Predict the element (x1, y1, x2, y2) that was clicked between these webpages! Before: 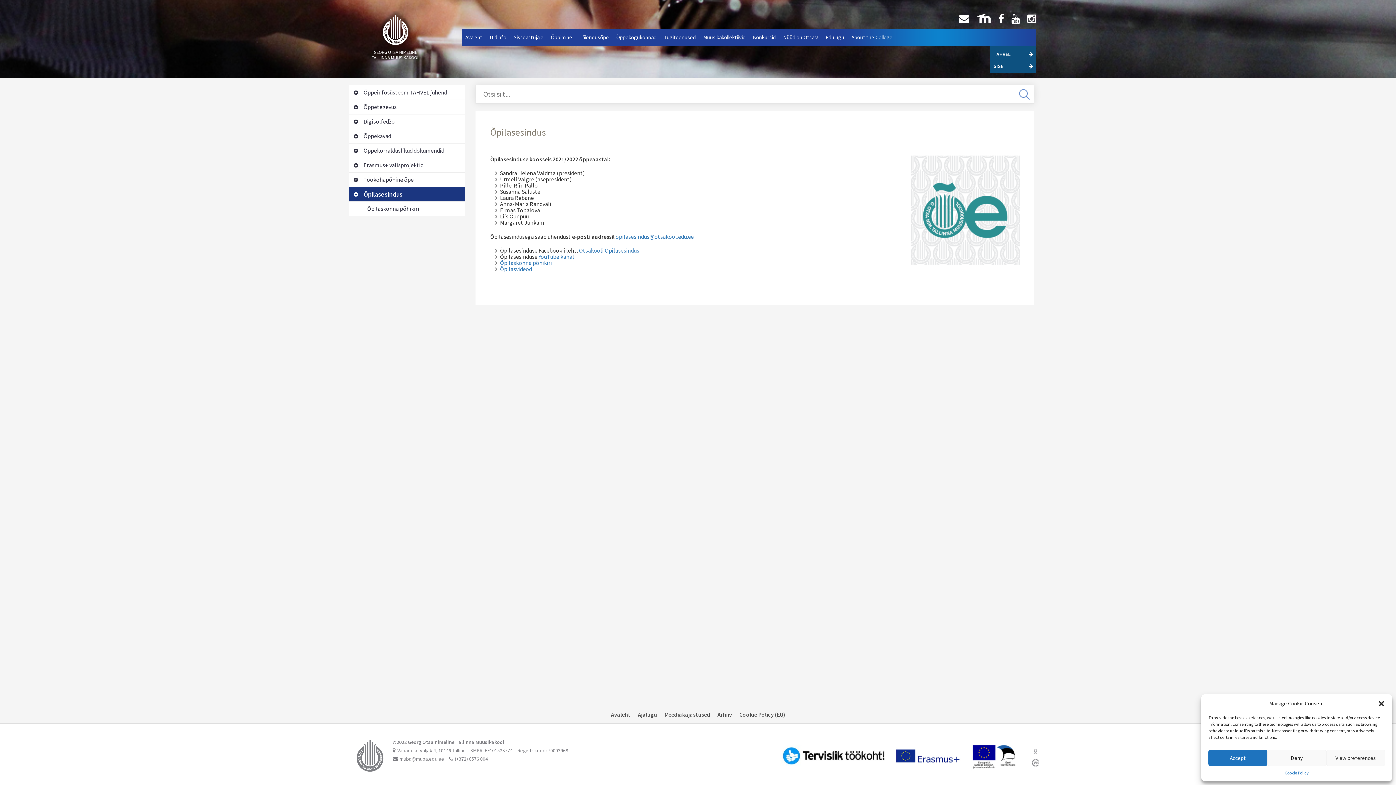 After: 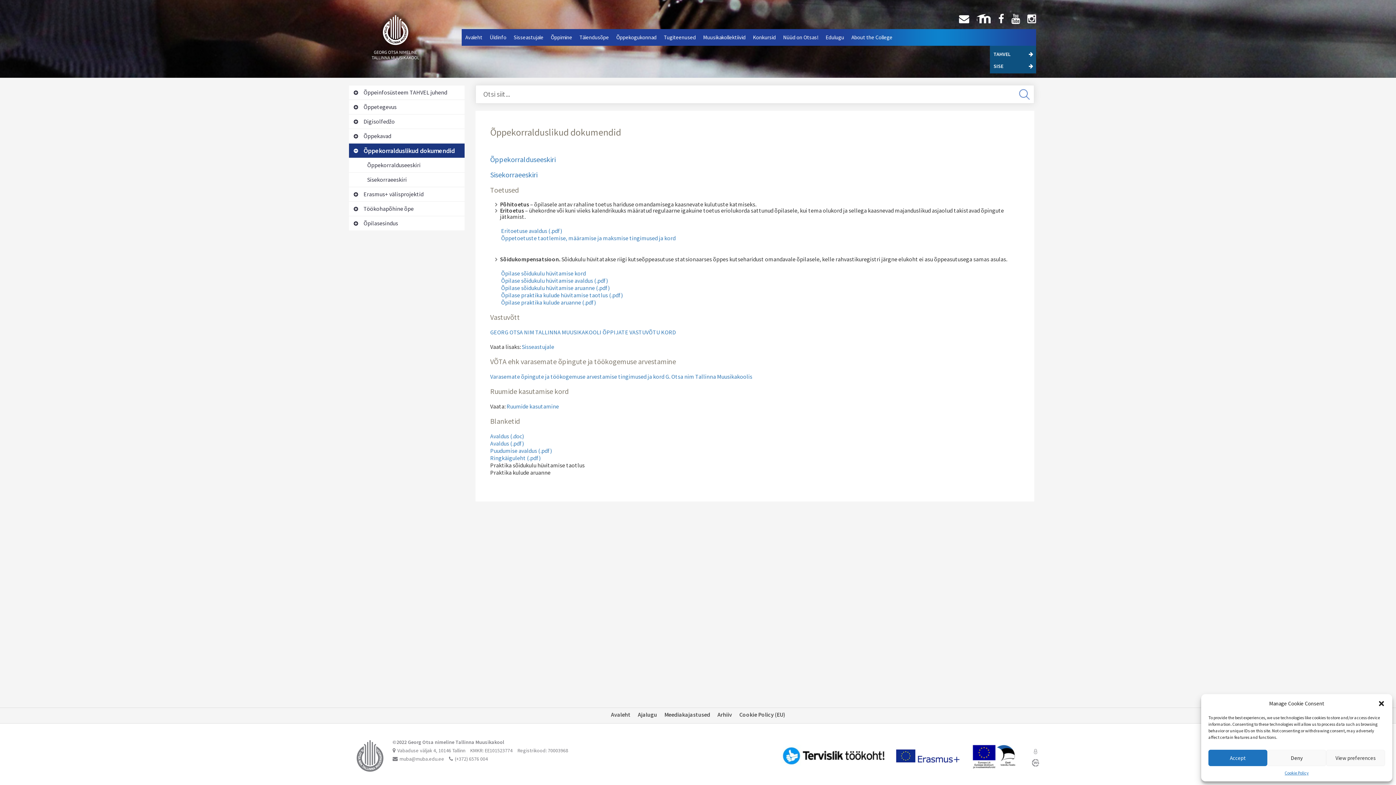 Action: bbox: (349, 143, 464, 157) label: Õppekorralduslikud dokumendid